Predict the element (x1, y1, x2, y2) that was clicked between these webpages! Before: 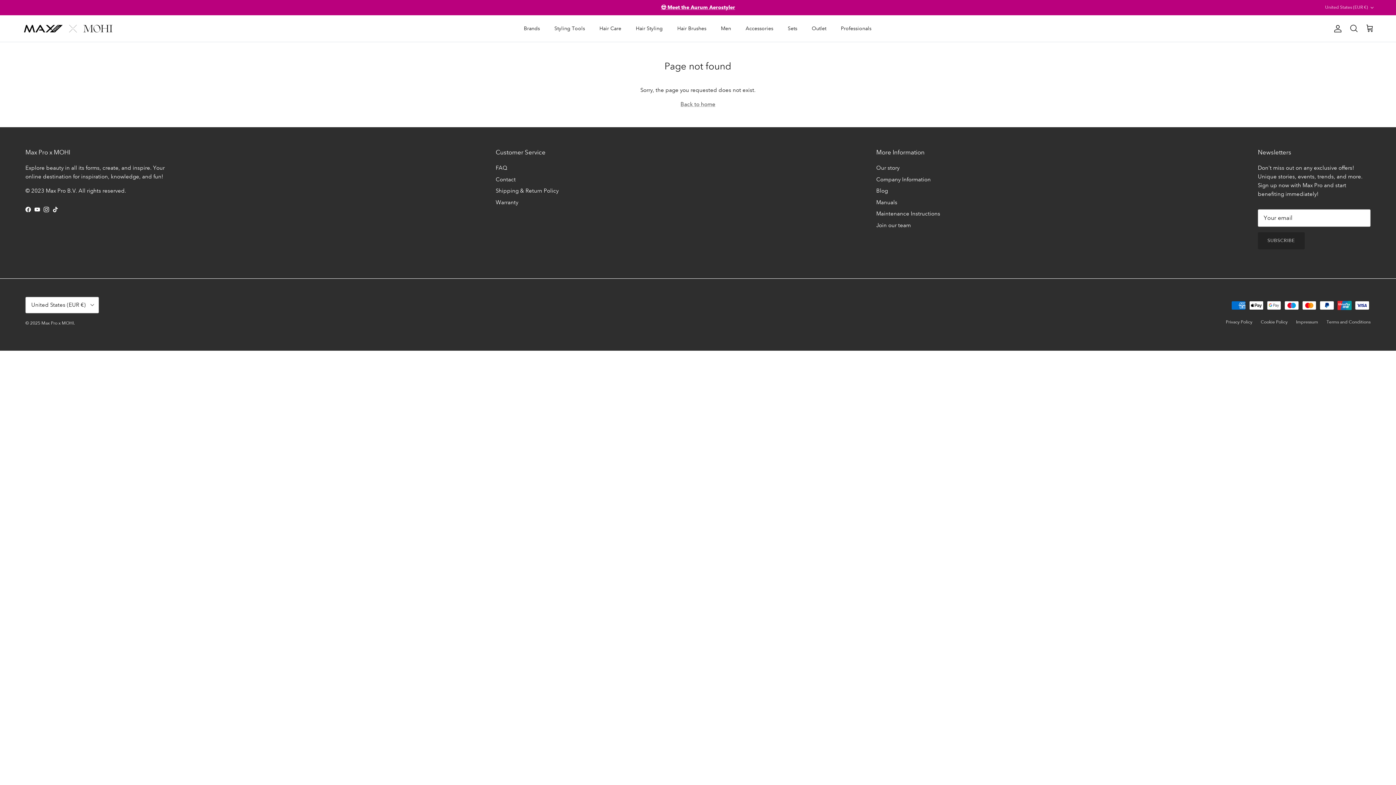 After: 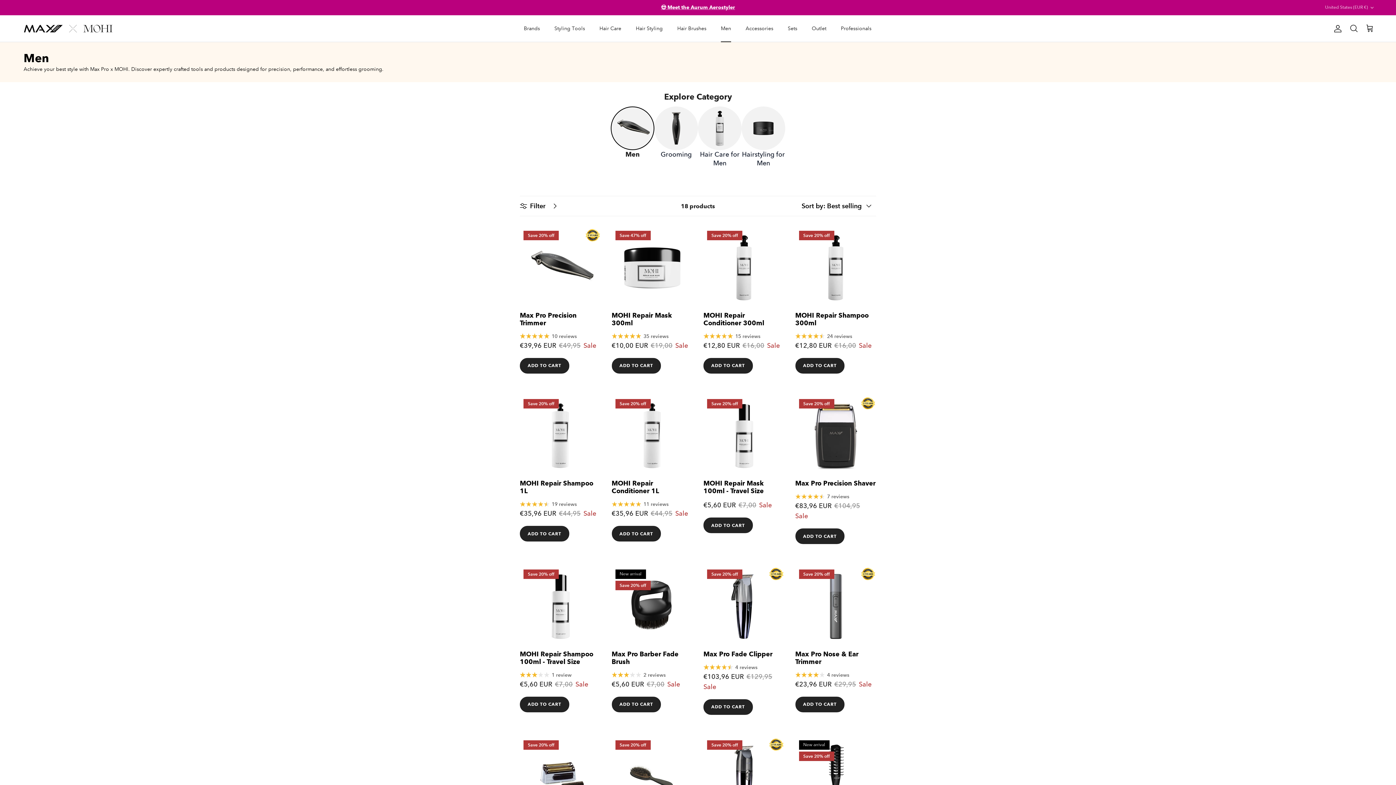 Action: bbox: (714, 16, 737, 40) label: Men